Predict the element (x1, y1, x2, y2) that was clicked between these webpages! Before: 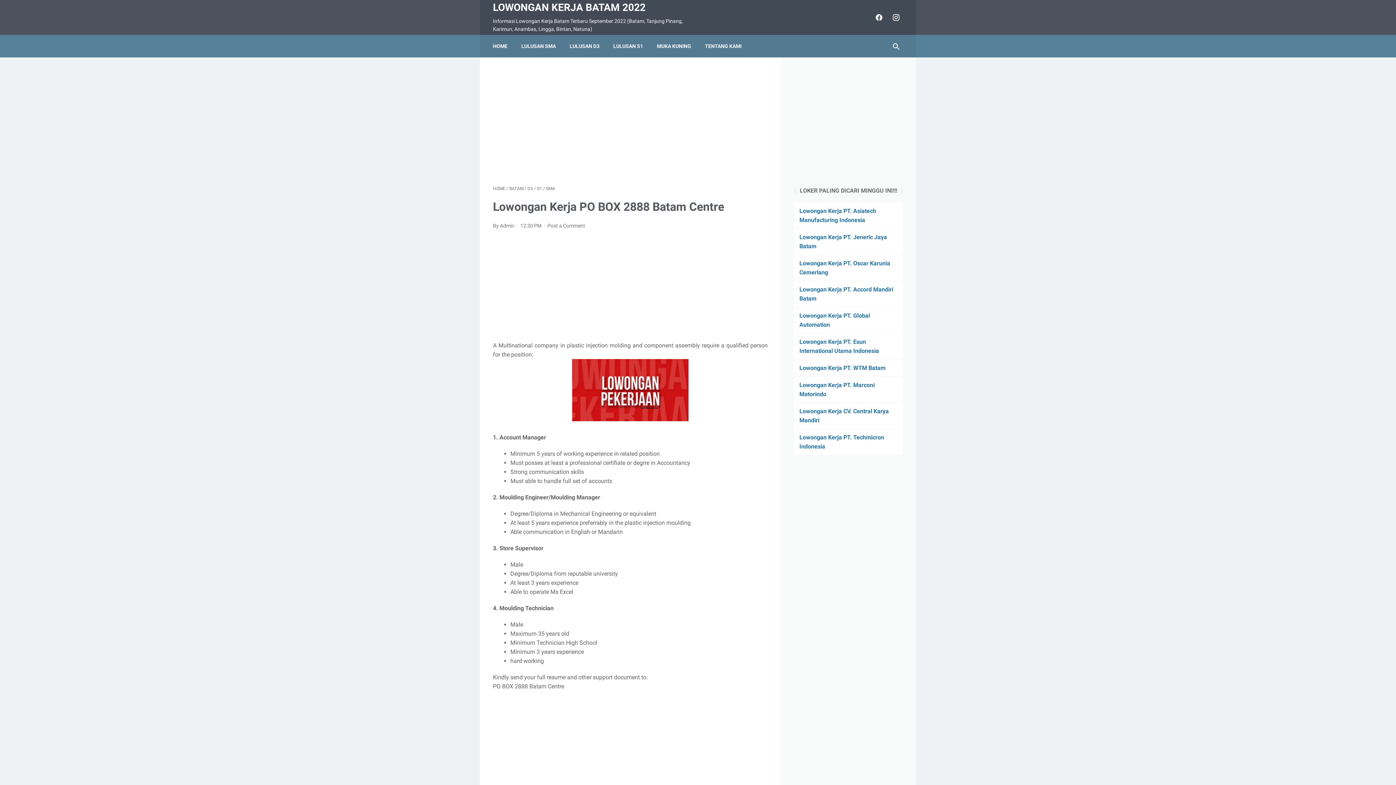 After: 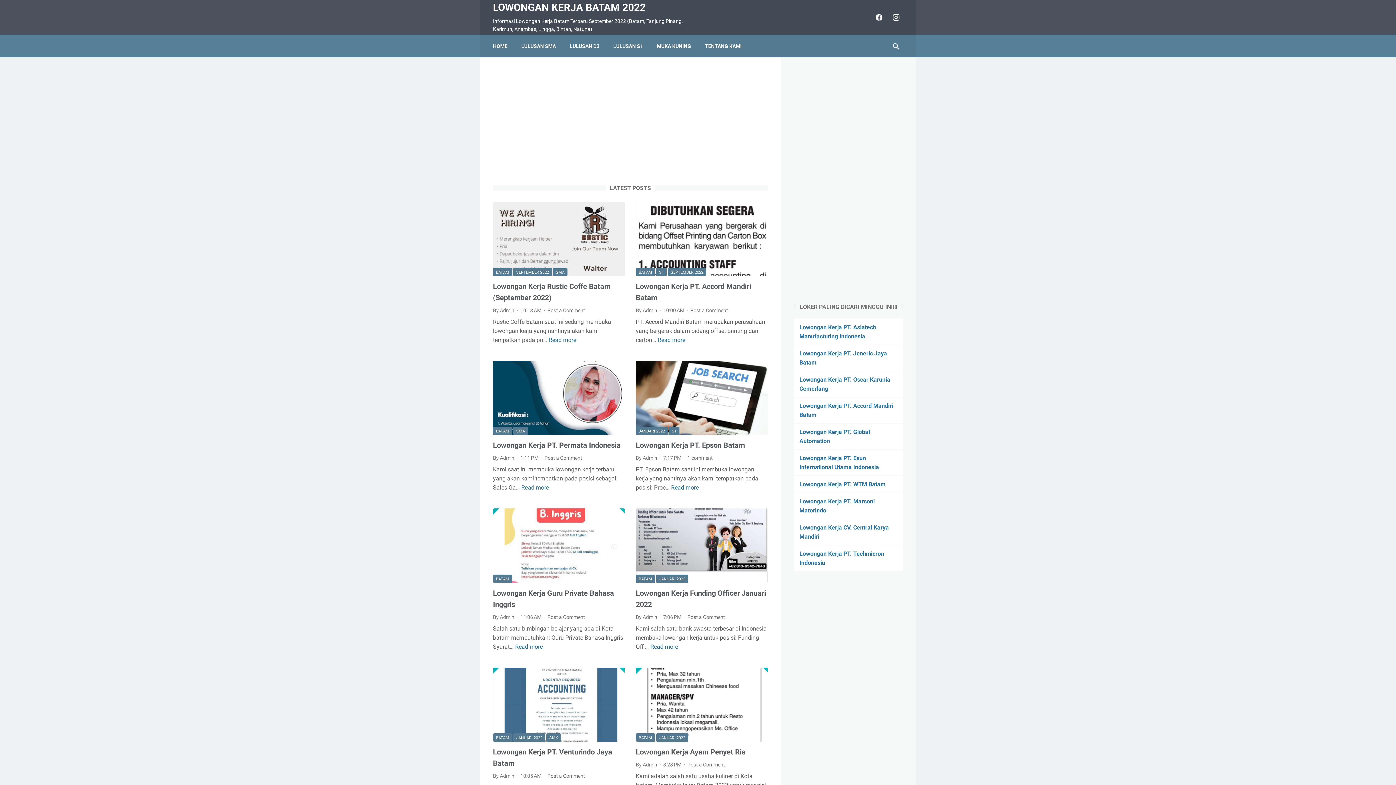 Action: bbox: (493, 186, 505, 191) label: HOME